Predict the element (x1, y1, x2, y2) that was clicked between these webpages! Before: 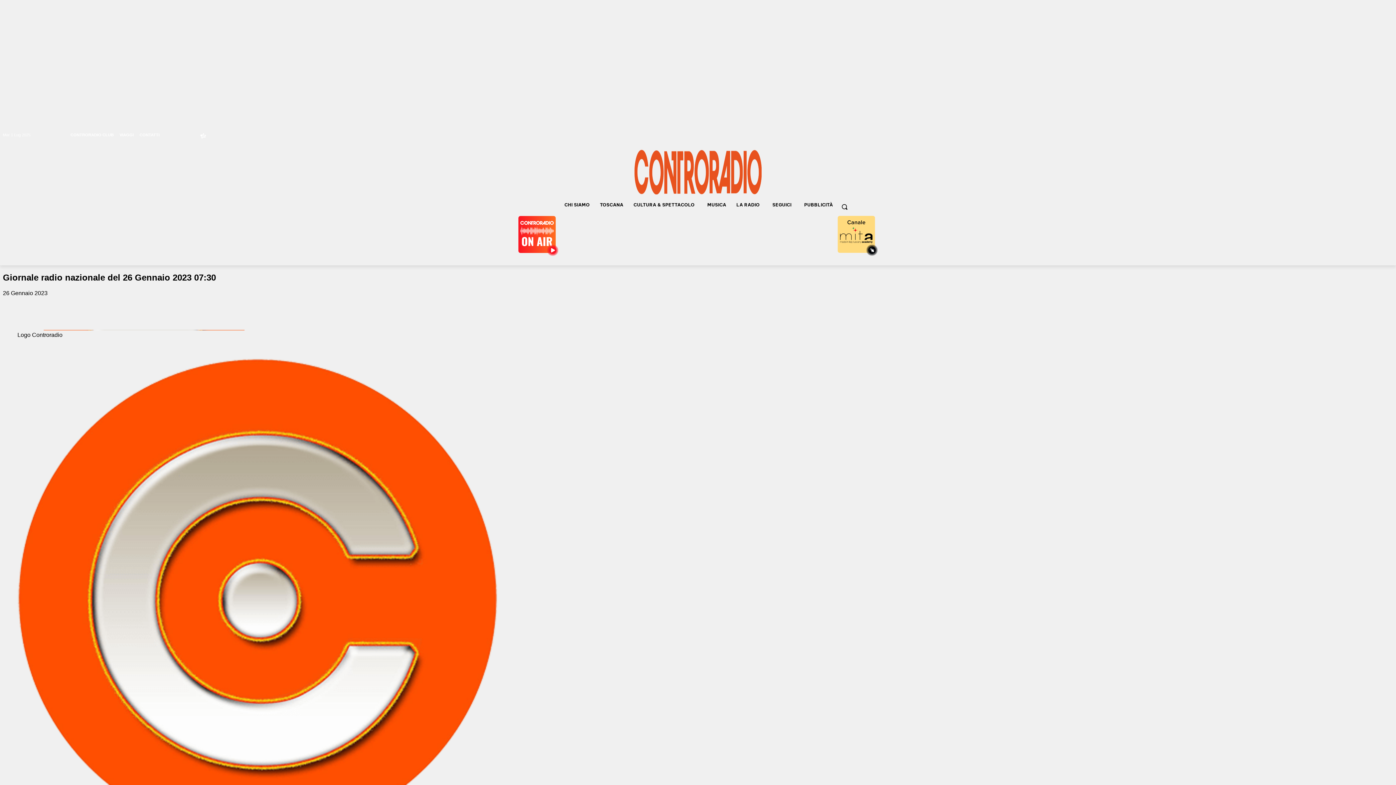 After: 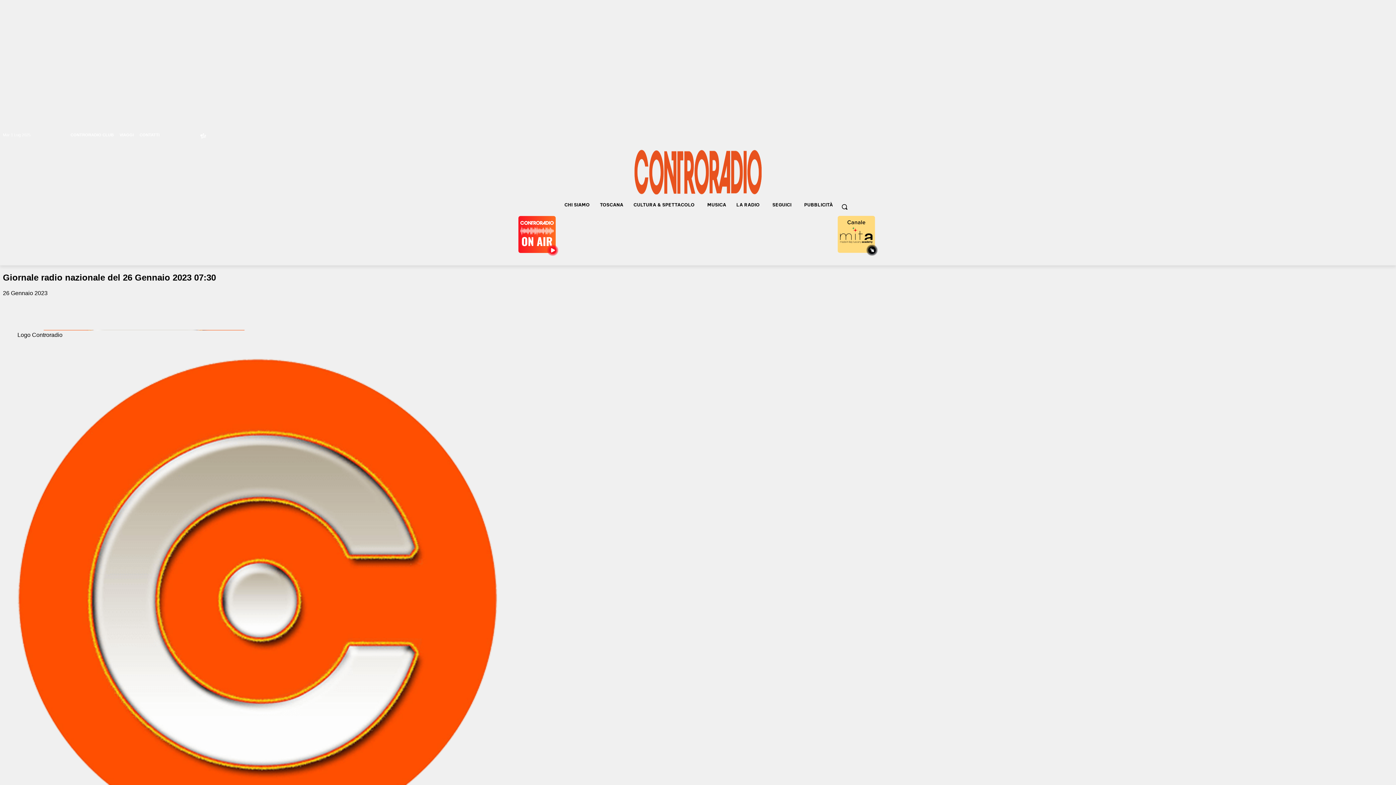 Action: bbox: (159, 130, 167, 139)